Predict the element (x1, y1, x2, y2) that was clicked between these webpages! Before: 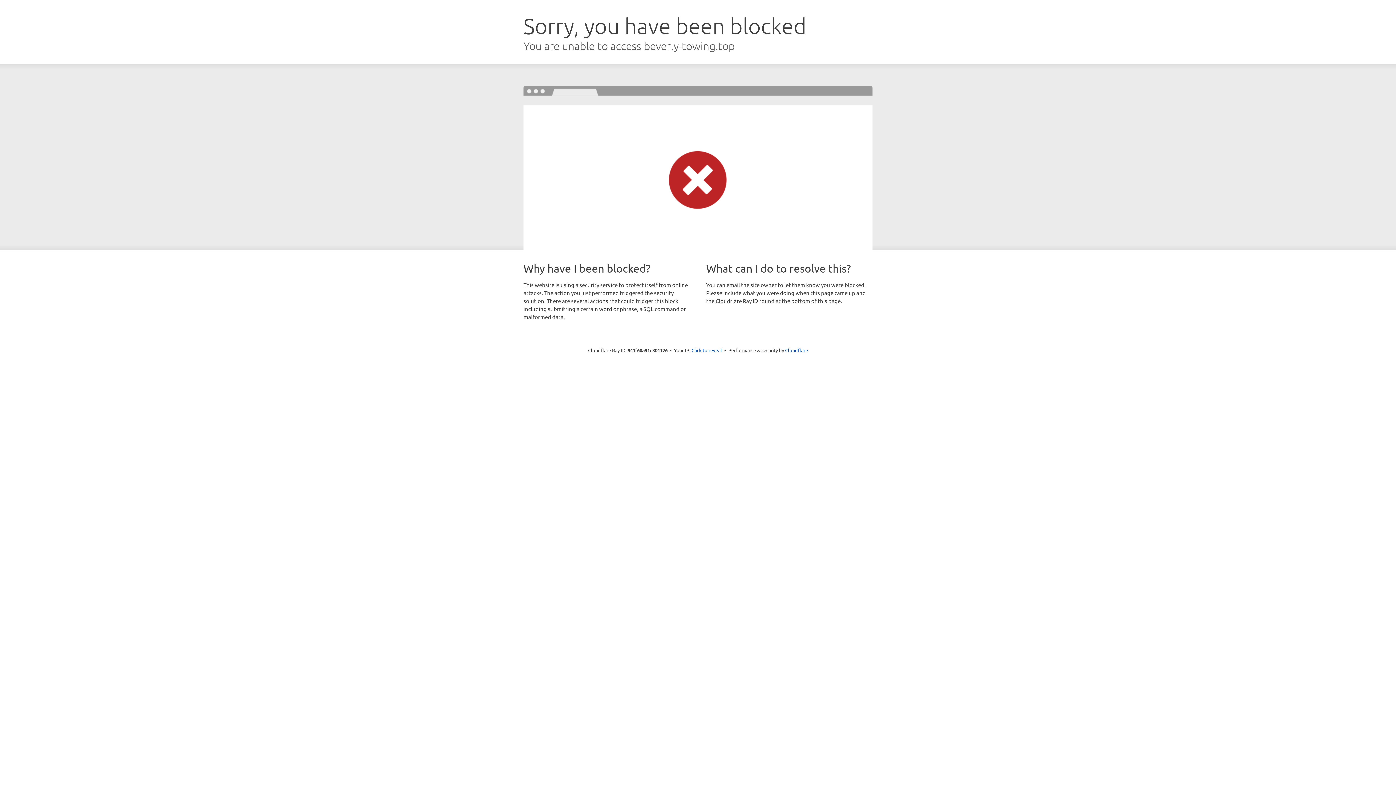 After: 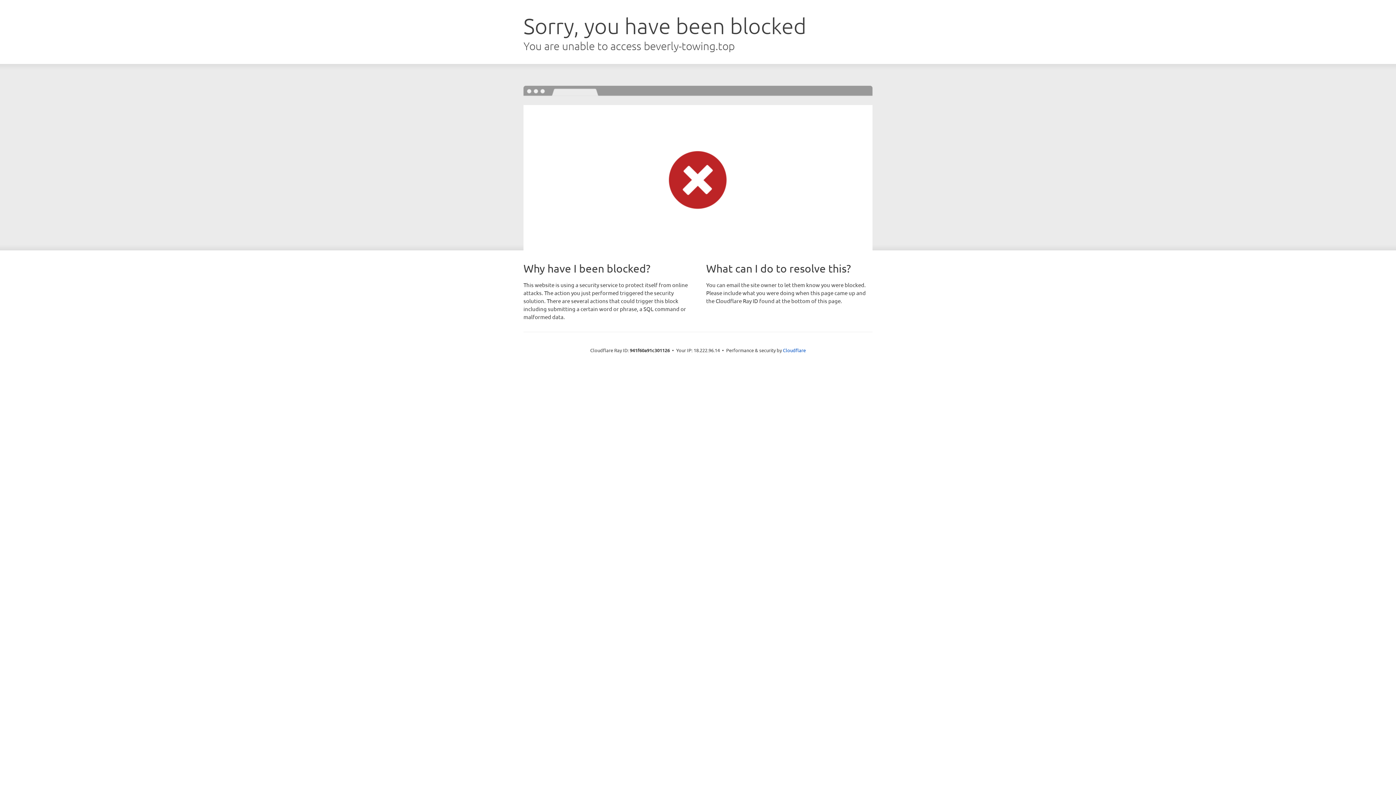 Action: bbox: (691, 346, 722, 353) label: Click to reveal